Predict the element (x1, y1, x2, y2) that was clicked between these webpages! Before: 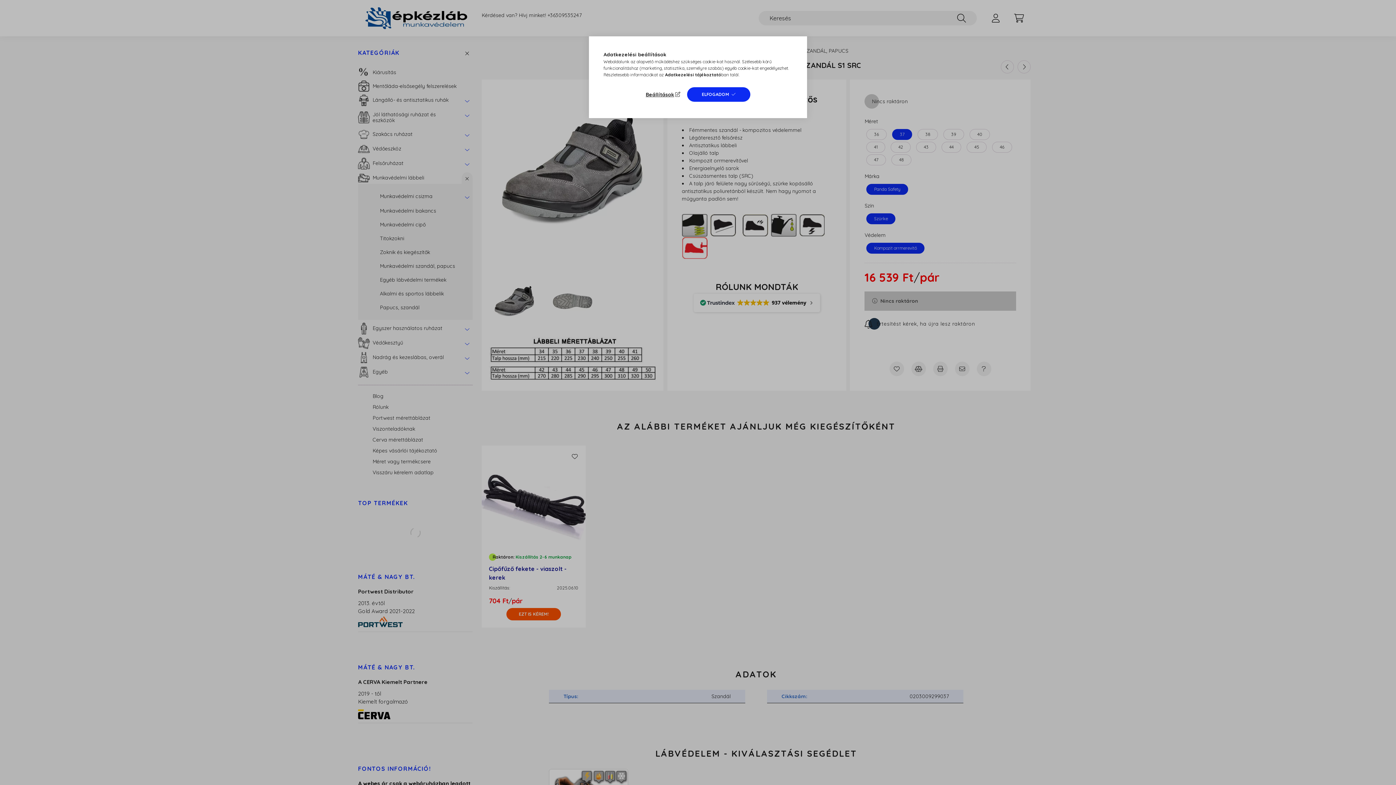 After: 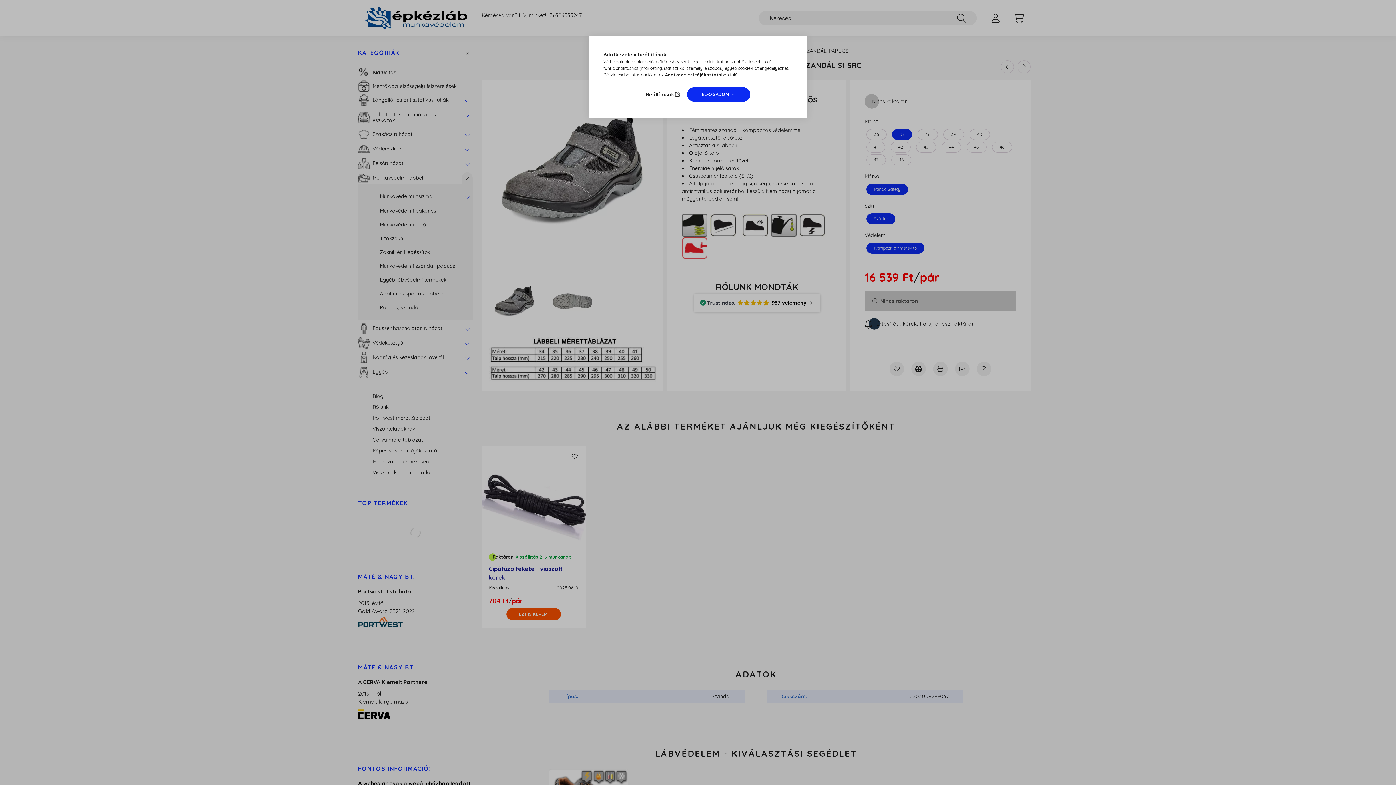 Action: label: Adatkezelési tájékoztató bbox: (665, 72, 721, 77)